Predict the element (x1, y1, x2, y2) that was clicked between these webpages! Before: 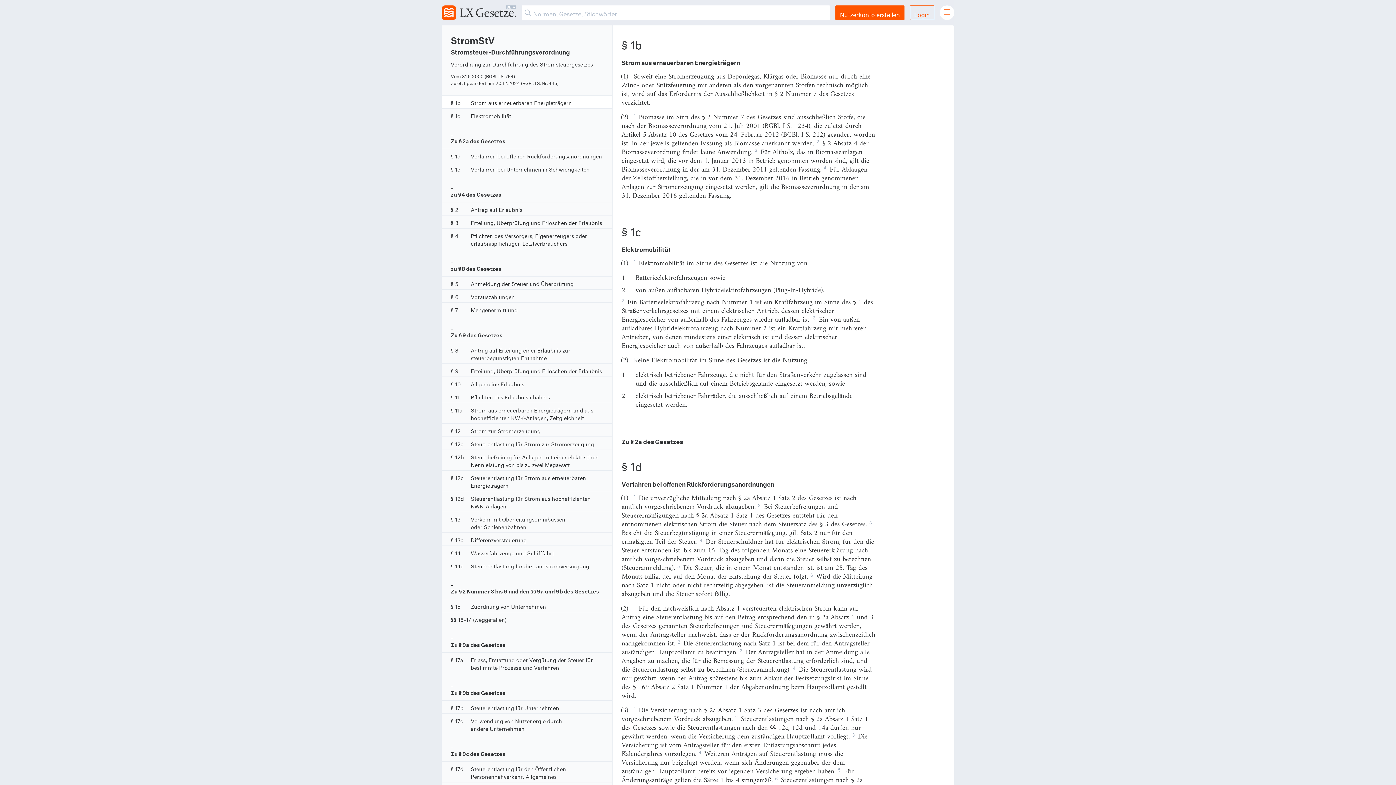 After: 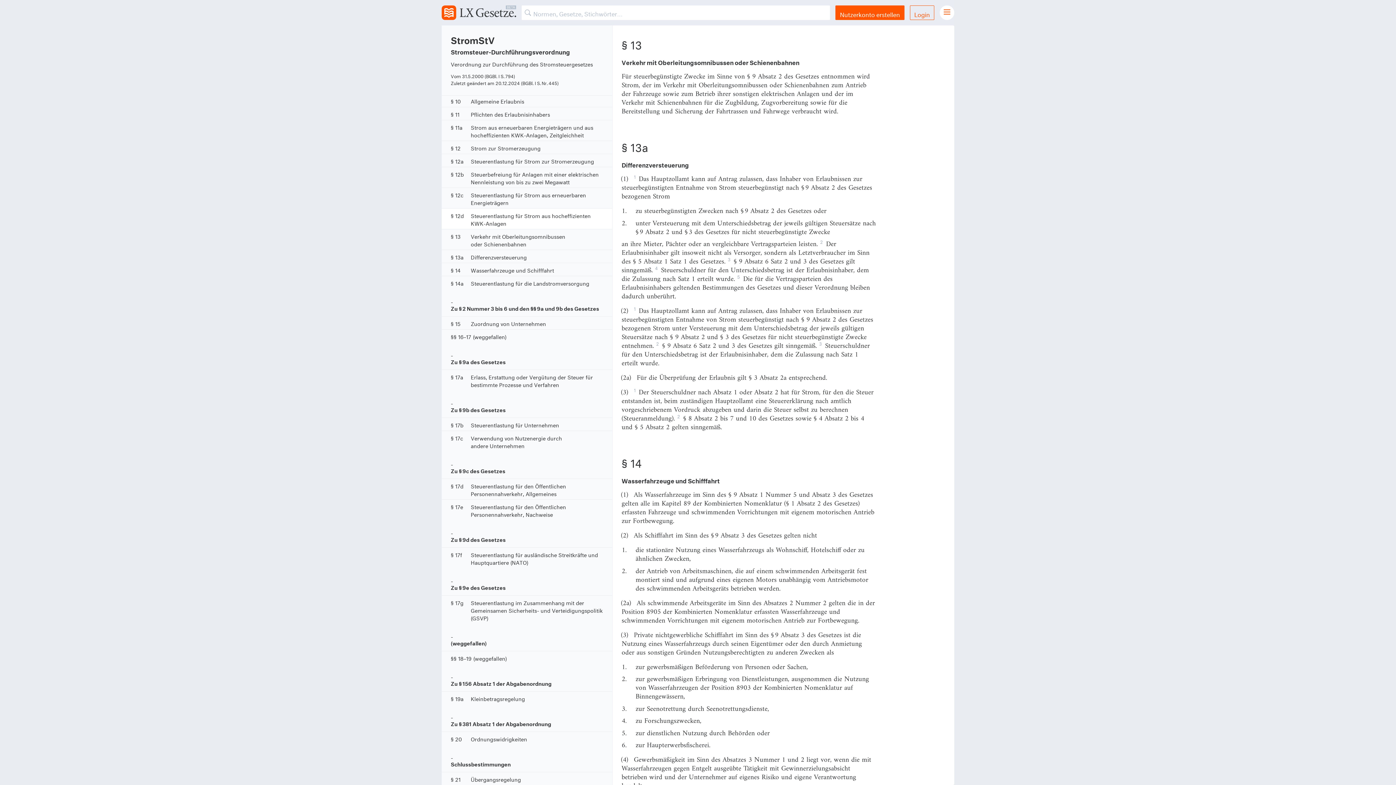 Action: bbox: (441, 512, 612, 532) label: § 13
Verkehr mit Oberleitungsomnibussen oder Schienenbahnen